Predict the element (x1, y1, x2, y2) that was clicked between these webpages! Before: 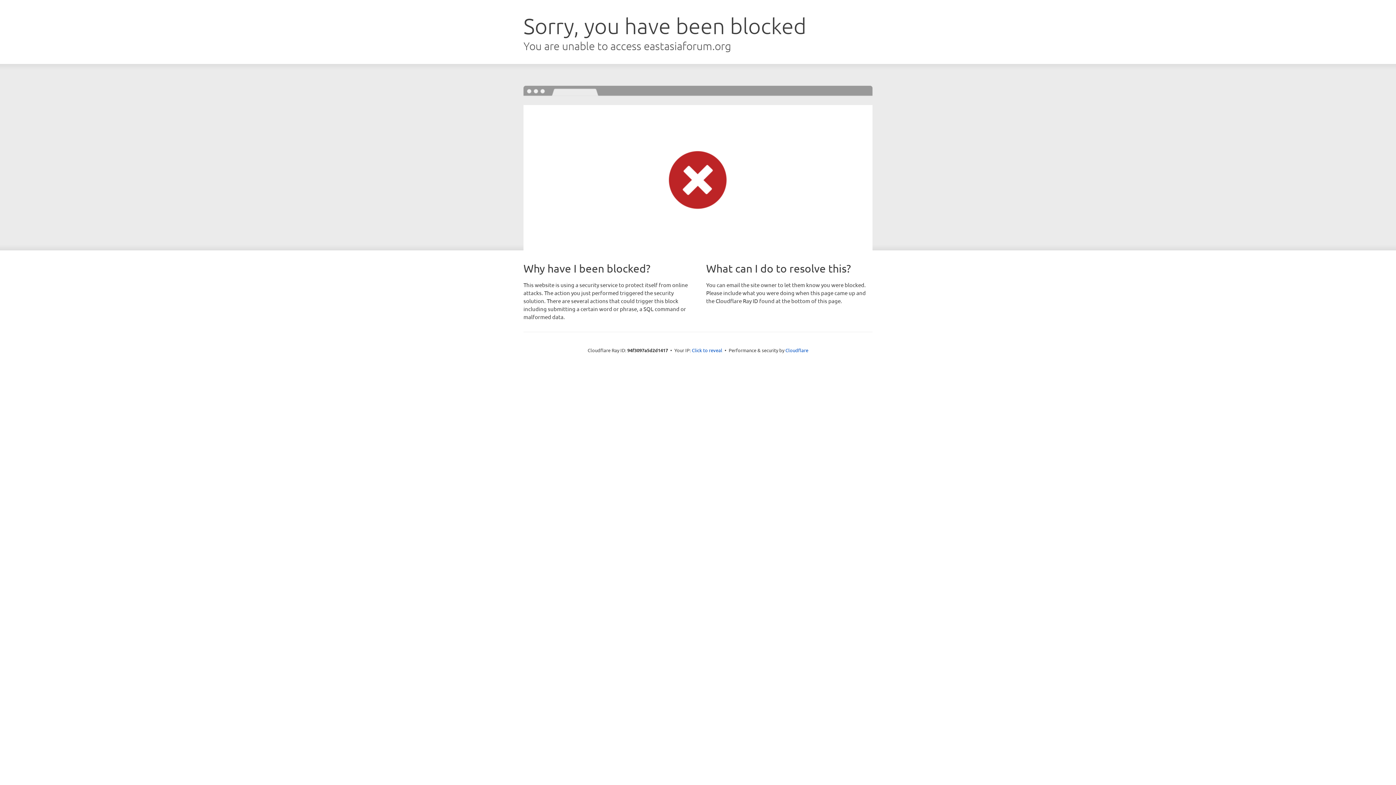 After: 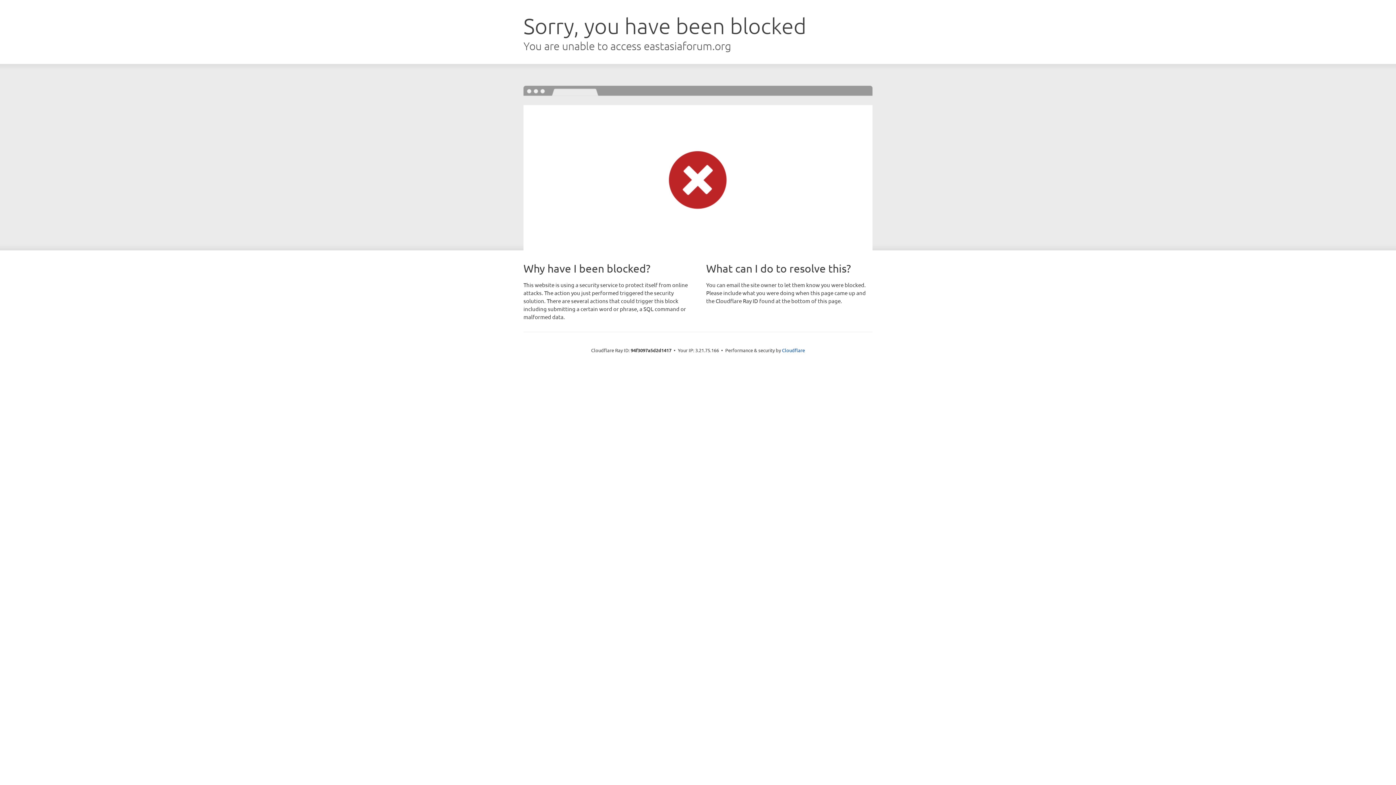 Action: label: Click to reveal bbox: (692, 346, 722, 353)